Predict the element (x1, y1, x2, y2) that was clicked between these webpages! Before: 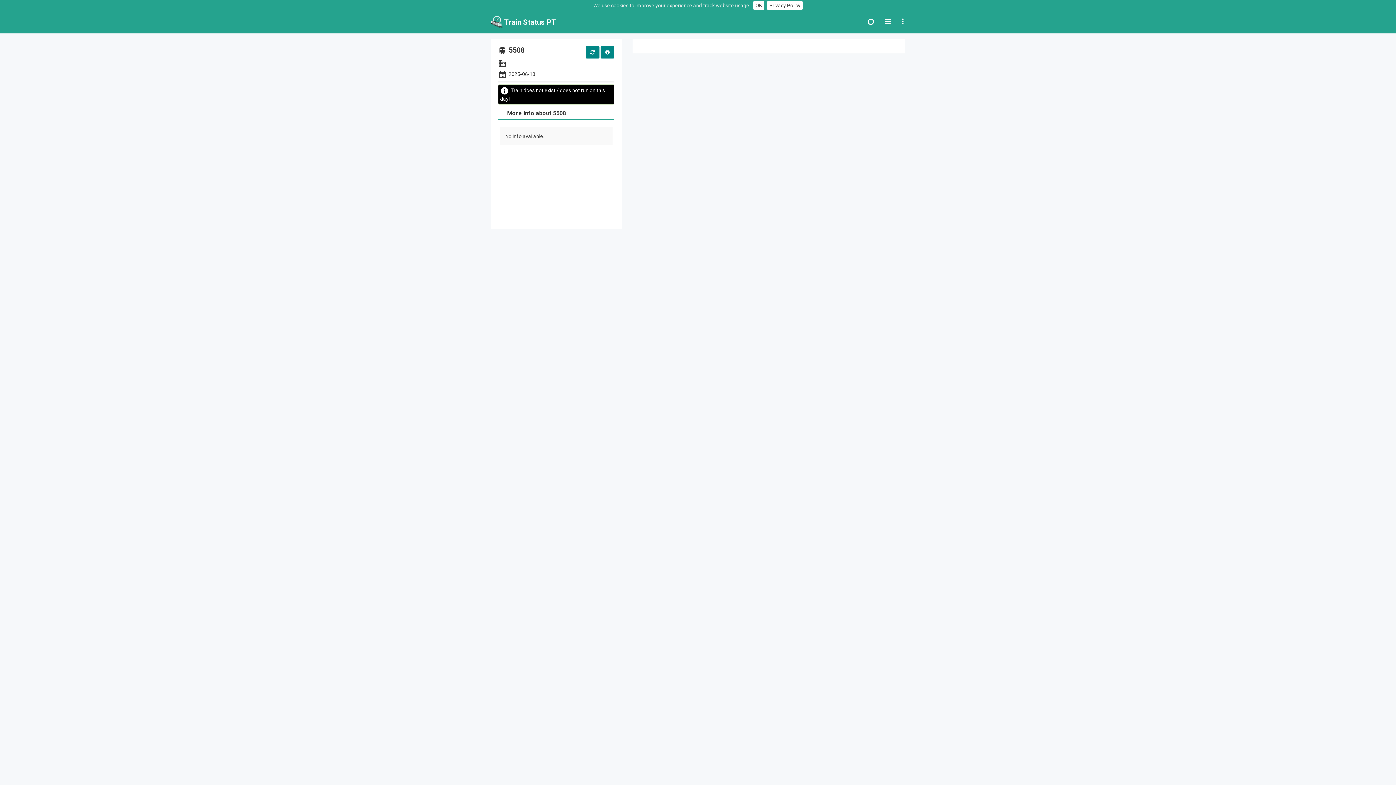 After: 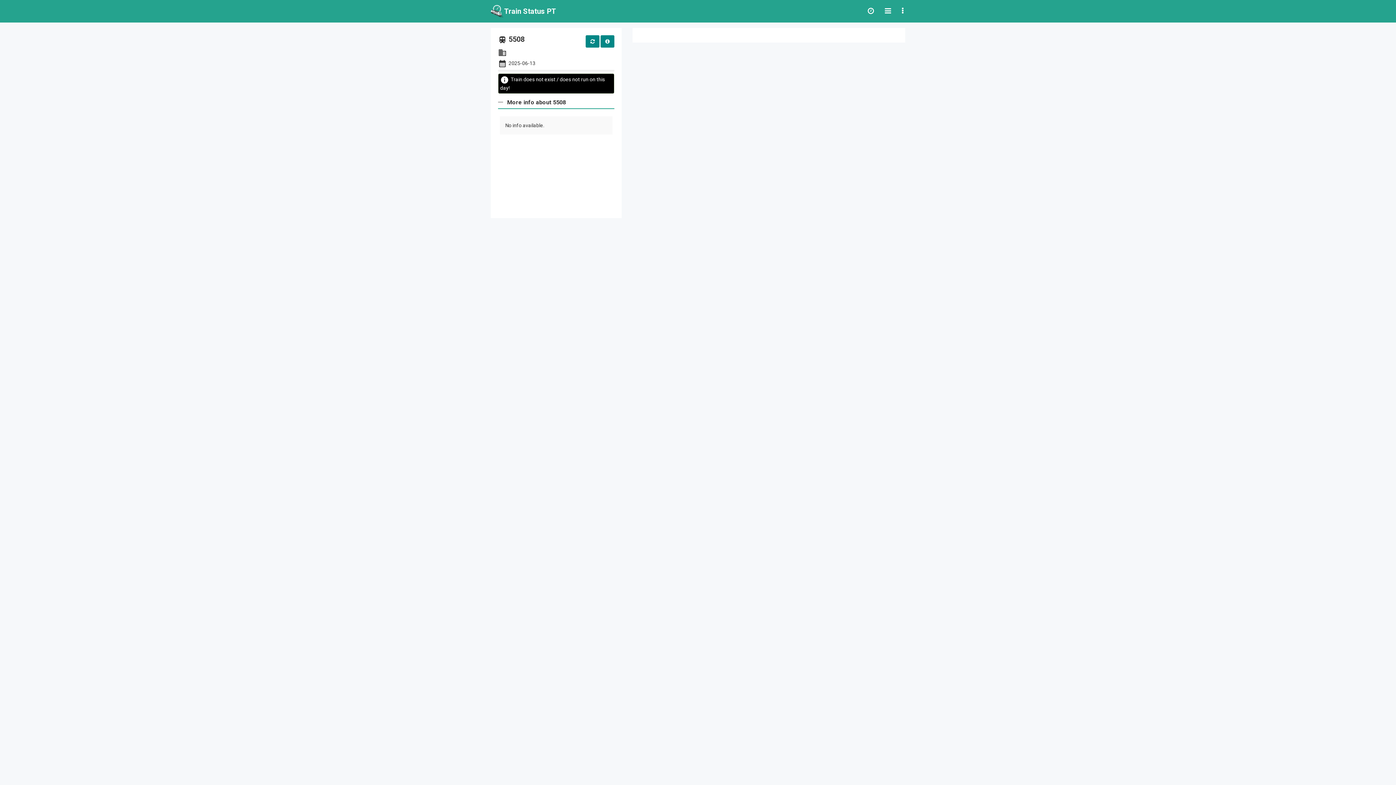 Action: bbox: (753, 1, 764, 9) label: OK